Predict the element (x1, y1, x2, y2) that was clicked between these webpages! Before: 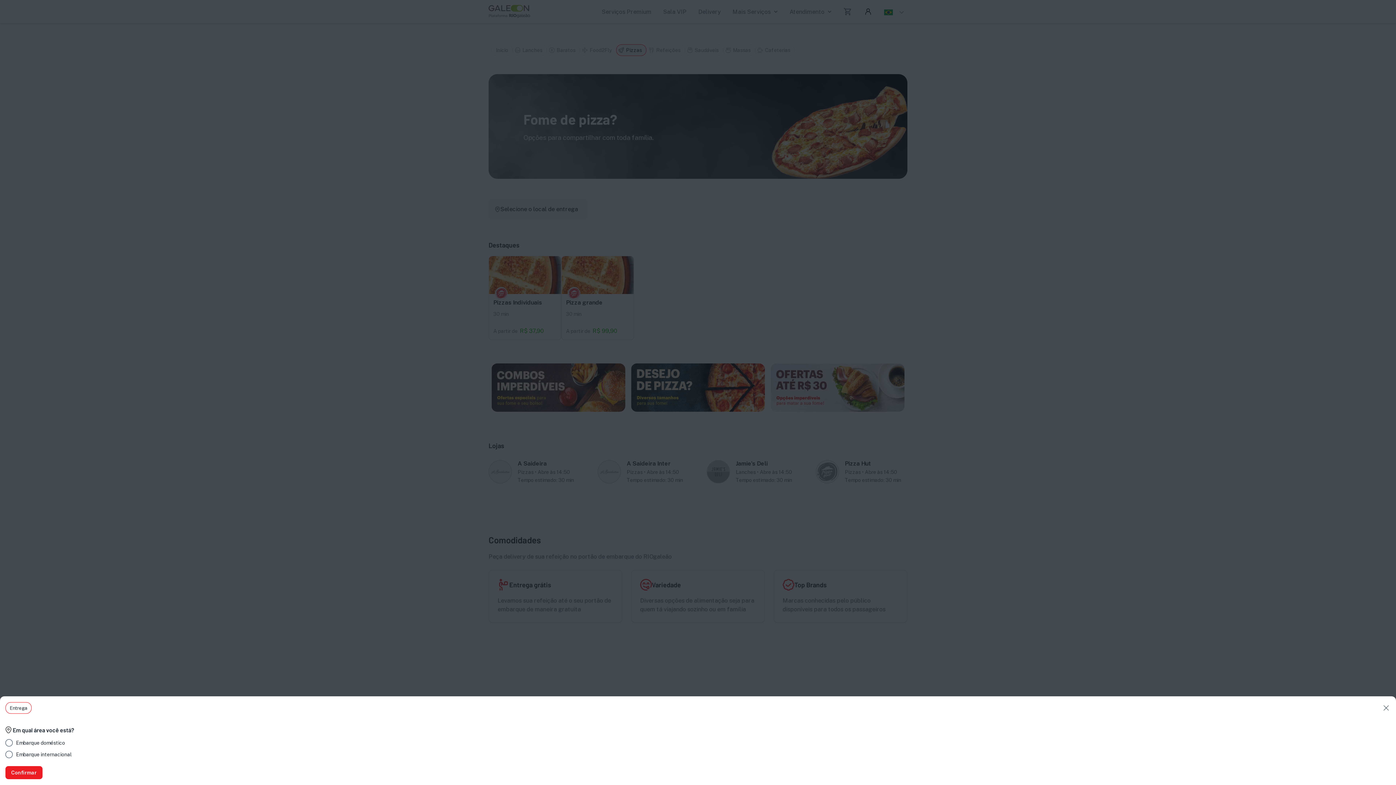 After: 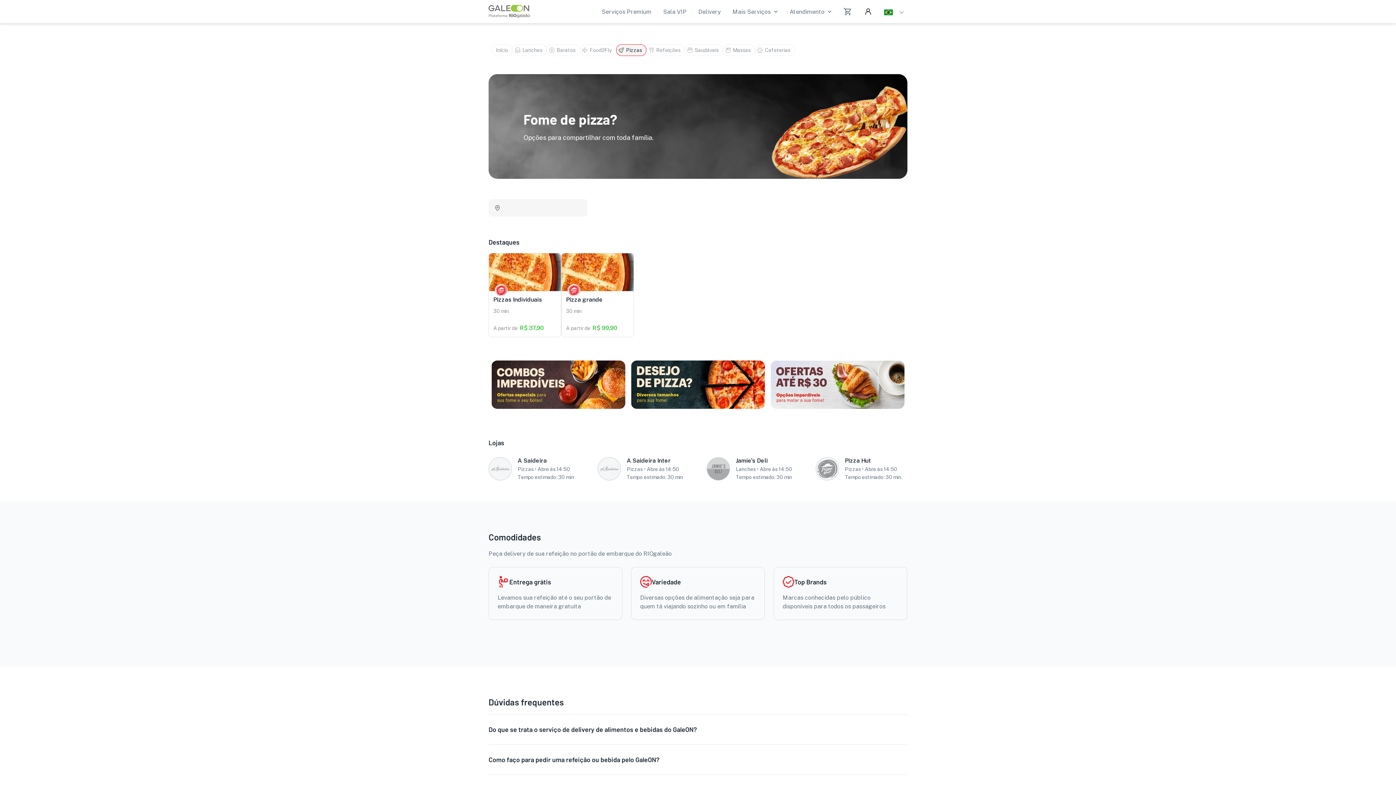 Action: bbox: (5, 766, 42, 779) label: Confirmar